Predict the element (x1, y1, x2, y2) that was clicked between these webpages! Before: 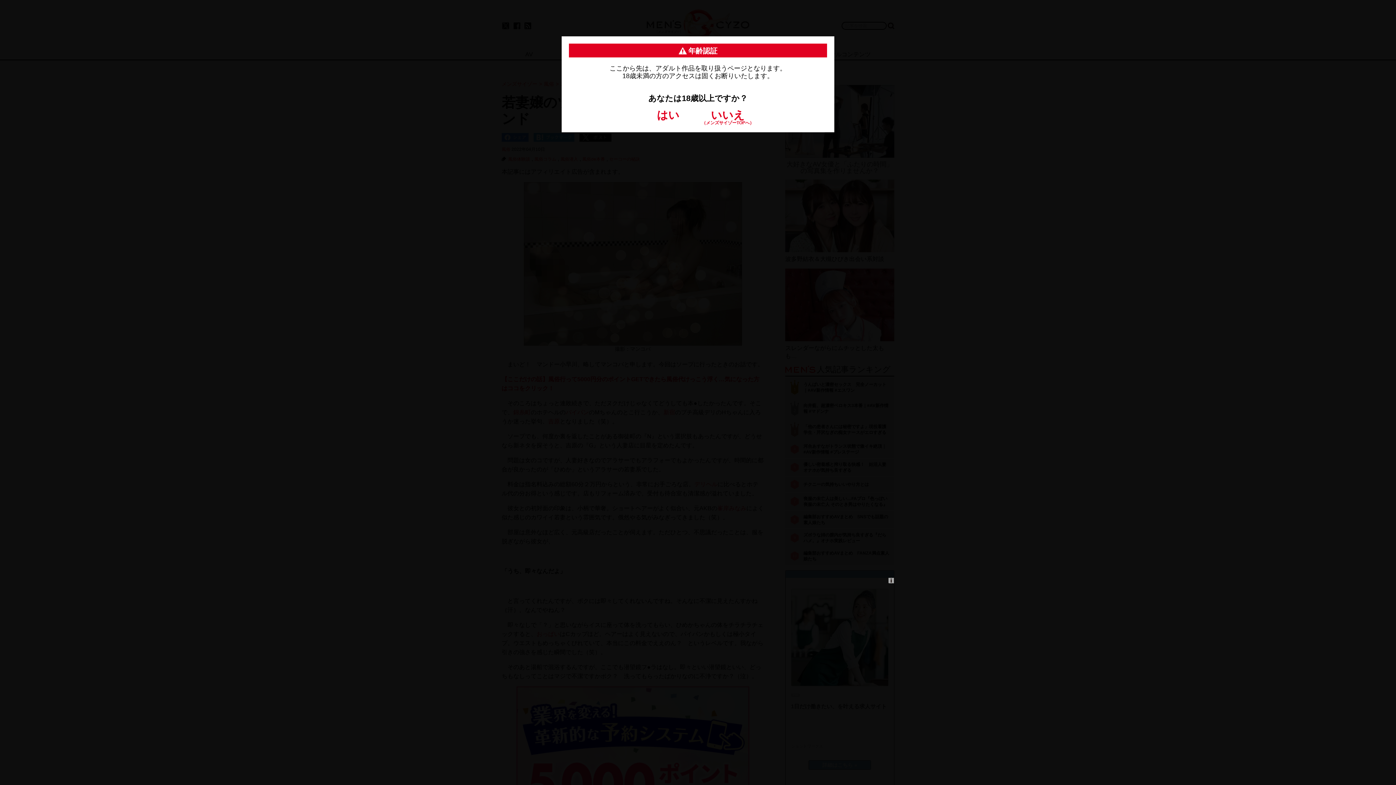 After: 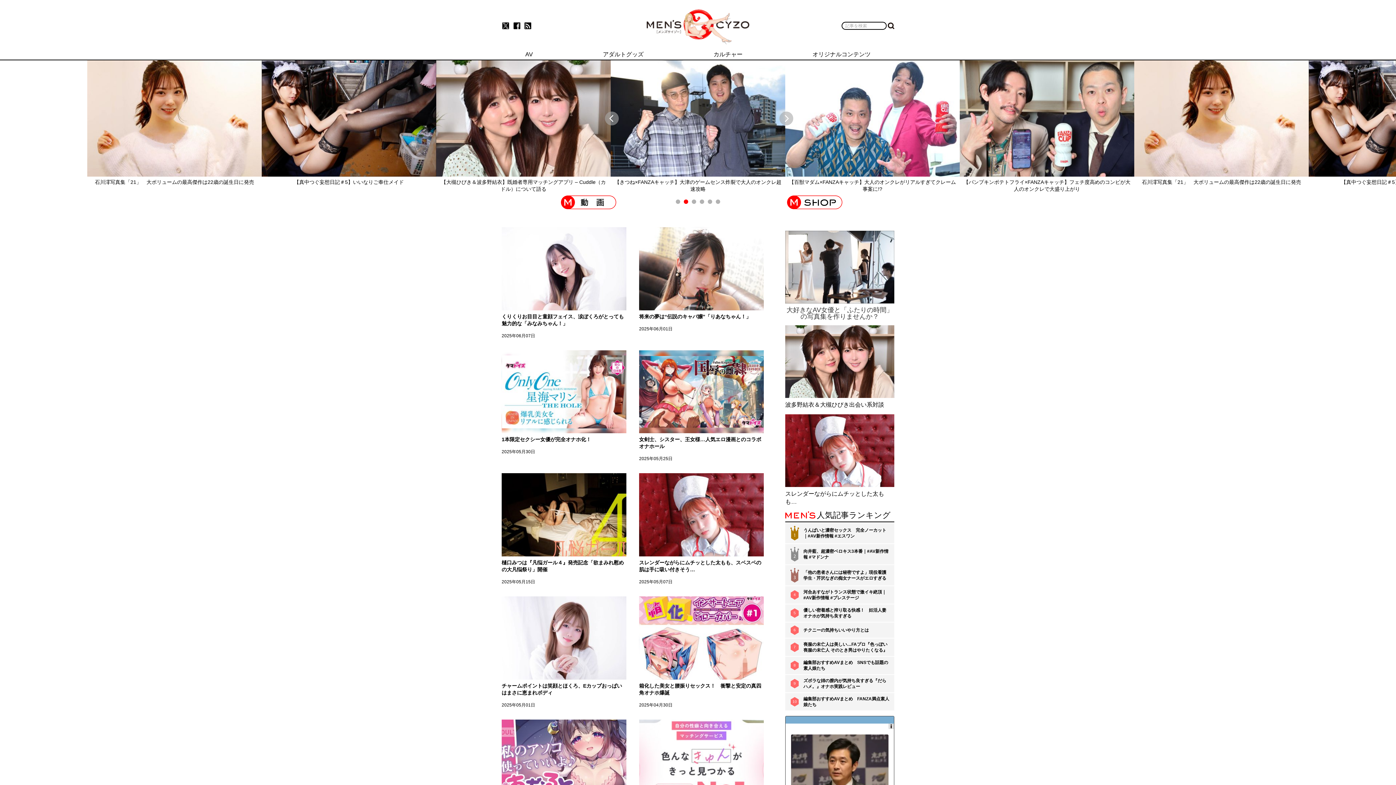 Action: bbox: (698, 109, 757, 125) label: いいえ

（メンズサイゾーTOPへ）